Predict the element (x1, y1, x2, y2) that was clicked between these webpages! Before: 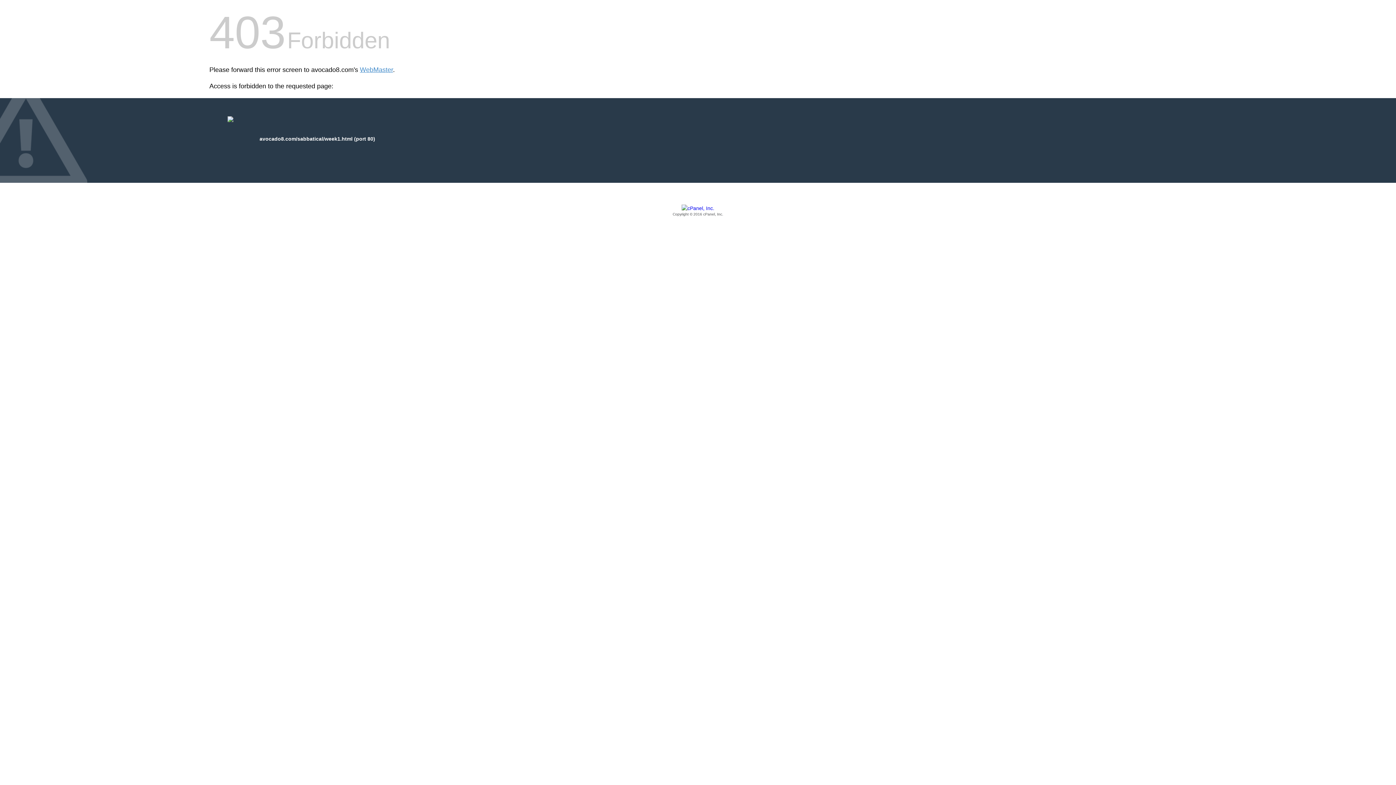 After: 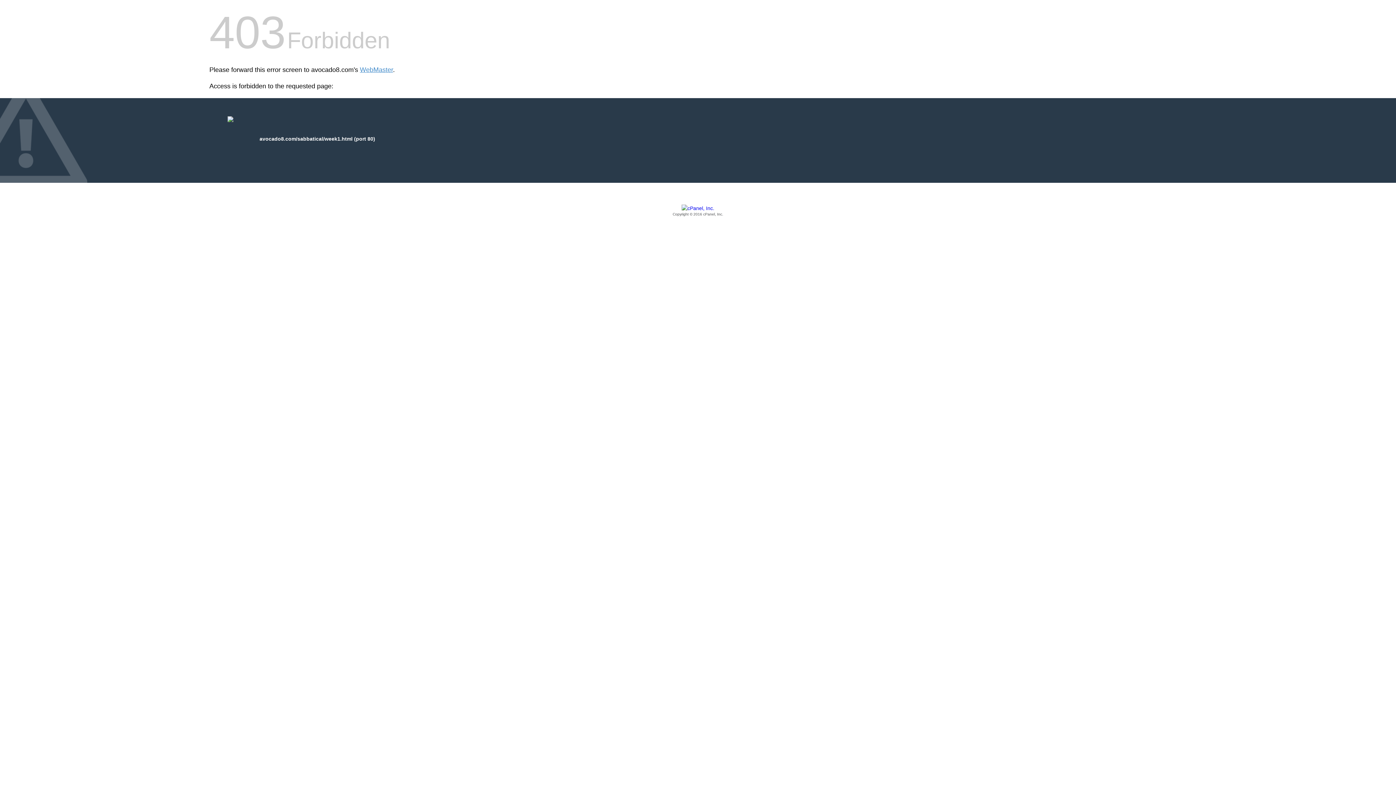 Action: bbox: (209, 205, 1186, 217) label: Copyright © 2016 cPanel, Inc.